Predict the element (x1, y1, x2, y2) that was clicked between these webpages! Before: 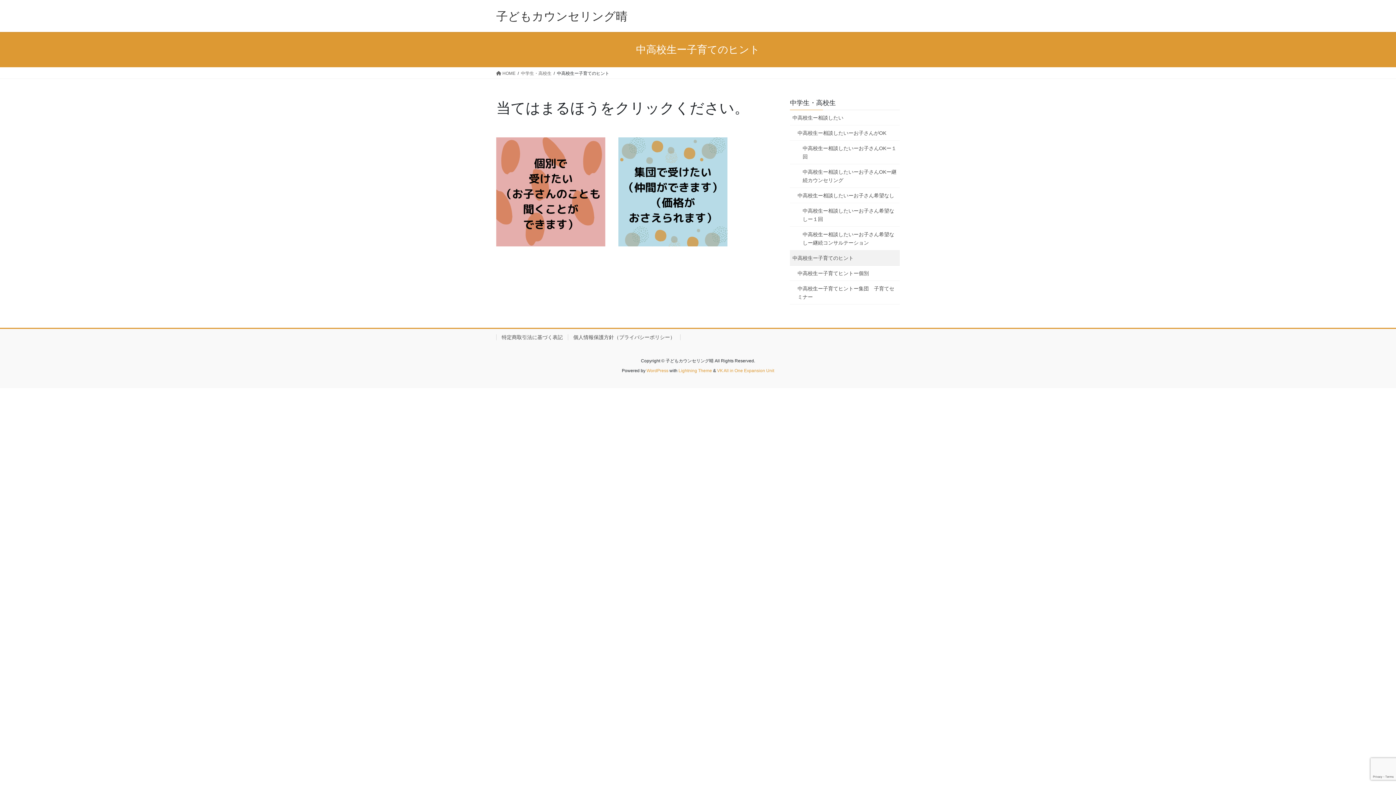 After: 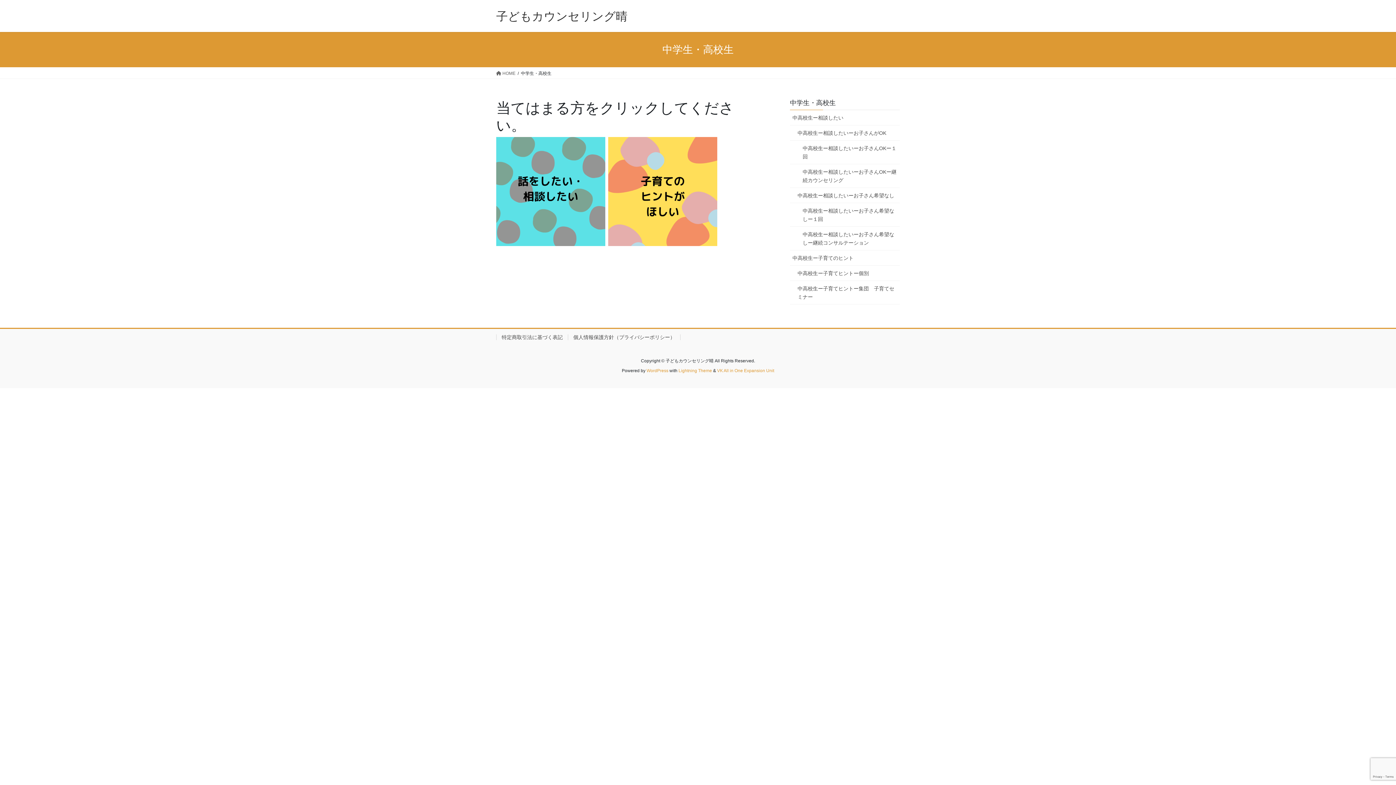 Action: label: 中学生・高校生 bbox: (790, 99, 836, 106)